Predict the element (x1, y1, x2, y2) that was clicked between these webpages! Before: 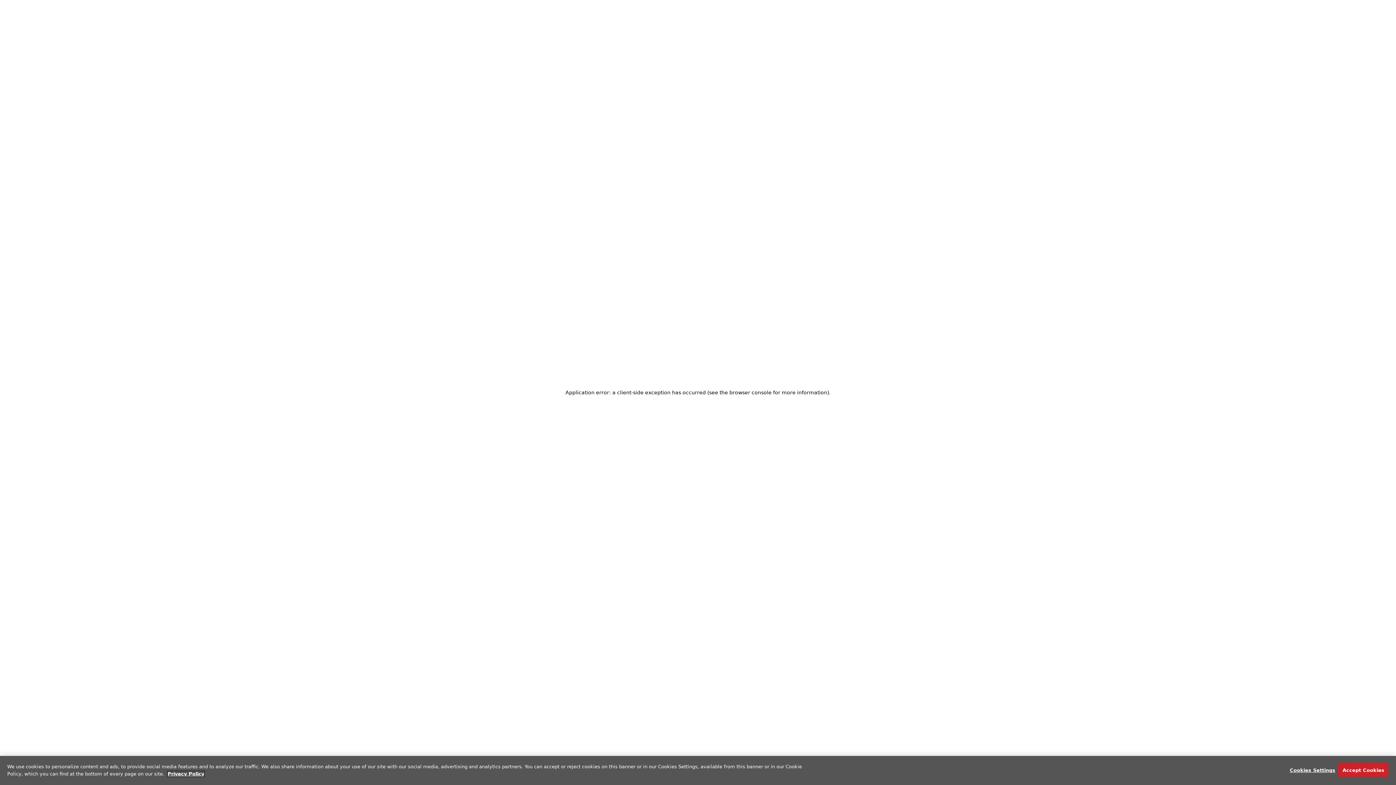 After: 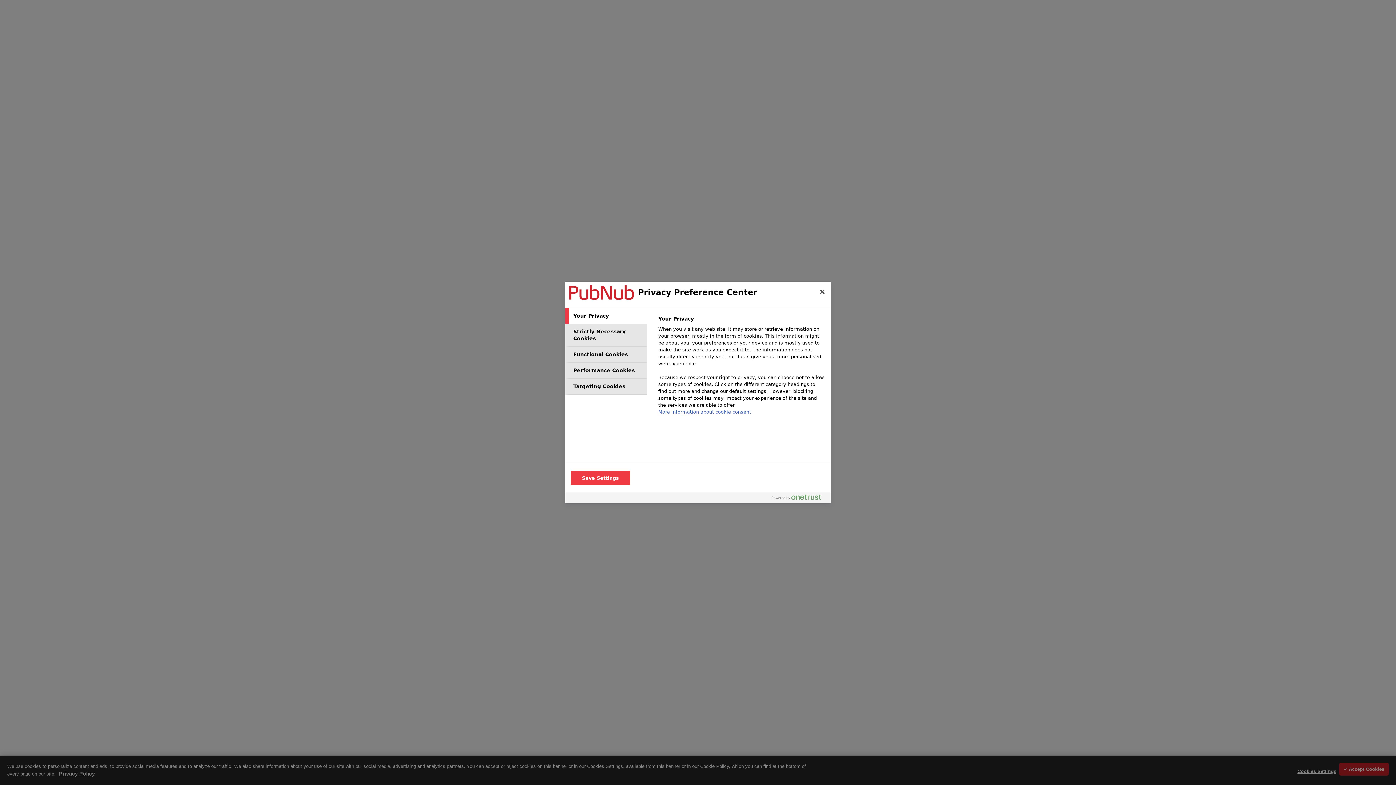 Action: label: Cookies Settings bbox: (1290, 763, 1335, 777)